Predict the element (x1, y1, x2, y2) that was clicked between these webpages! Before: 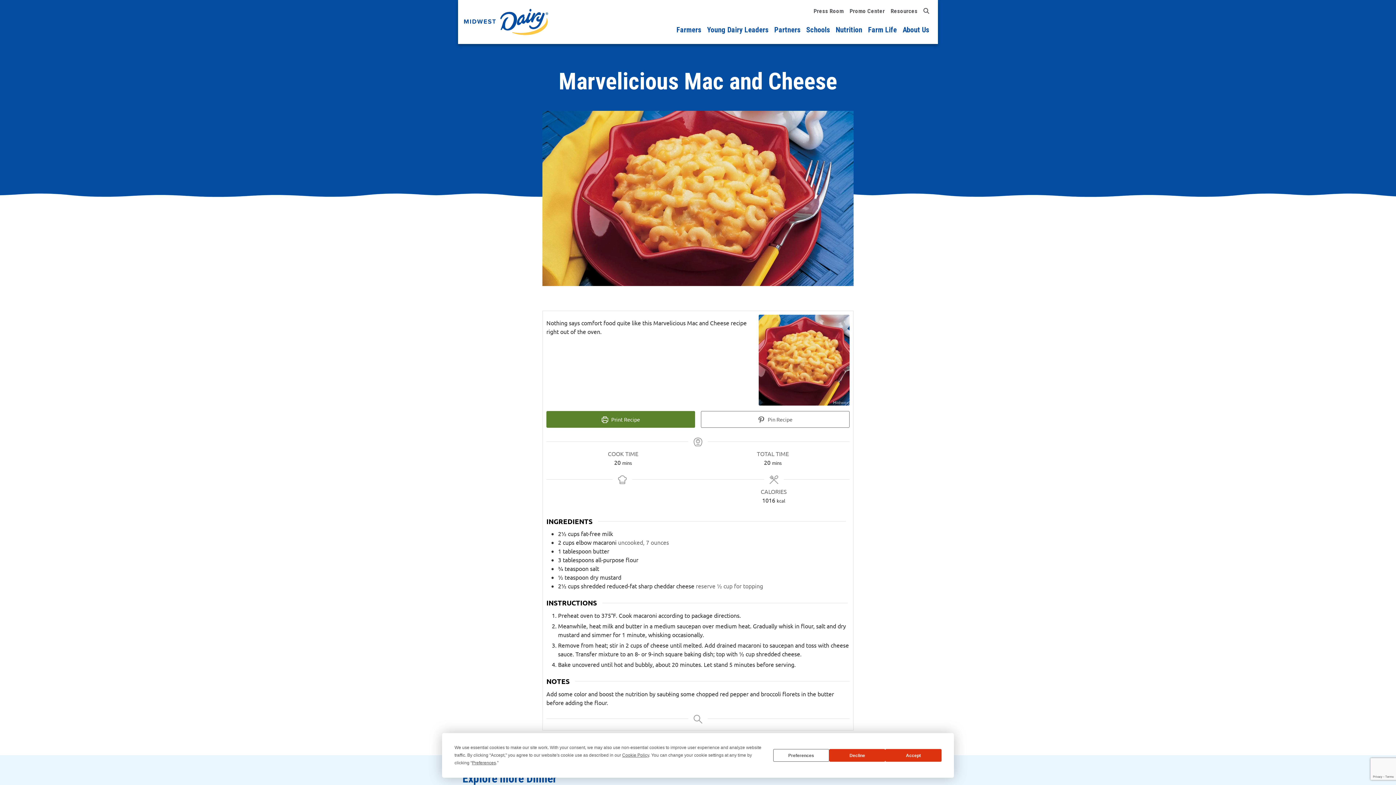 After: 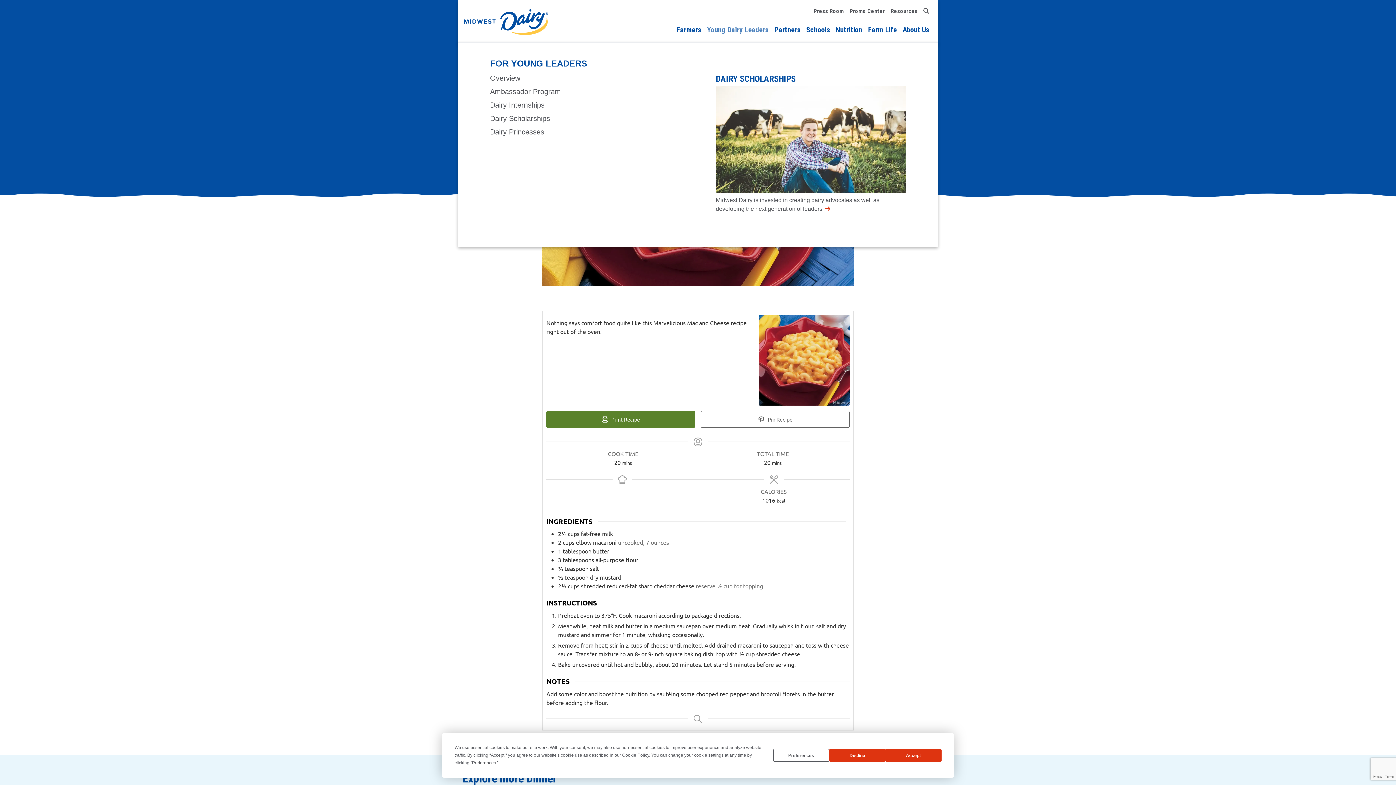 Action: bbox: (704, 21, 771, 38) label: Young Dairy Leaders